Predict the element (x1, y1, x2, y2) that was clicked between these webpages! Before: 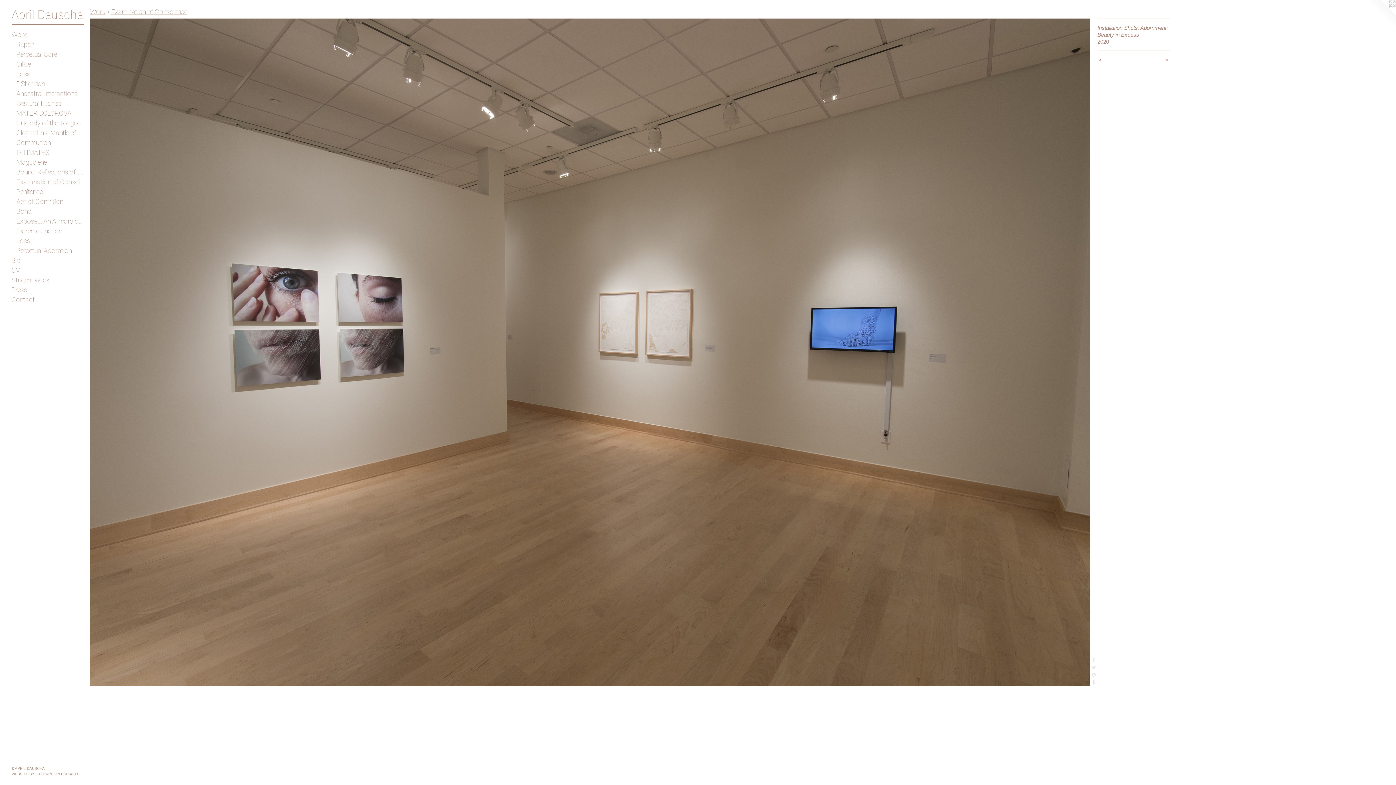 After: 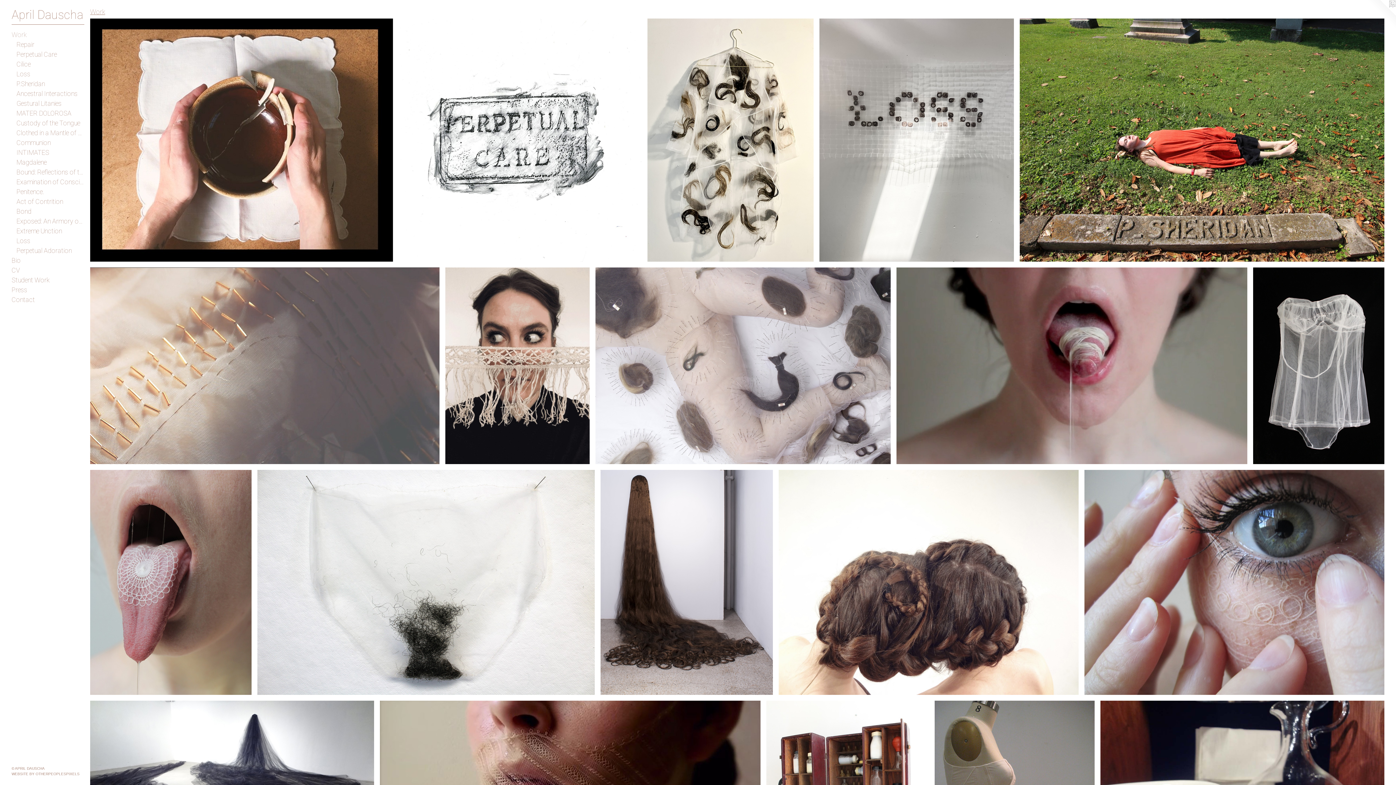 Action: bbox: (11, 29, 84, 39) label: Work